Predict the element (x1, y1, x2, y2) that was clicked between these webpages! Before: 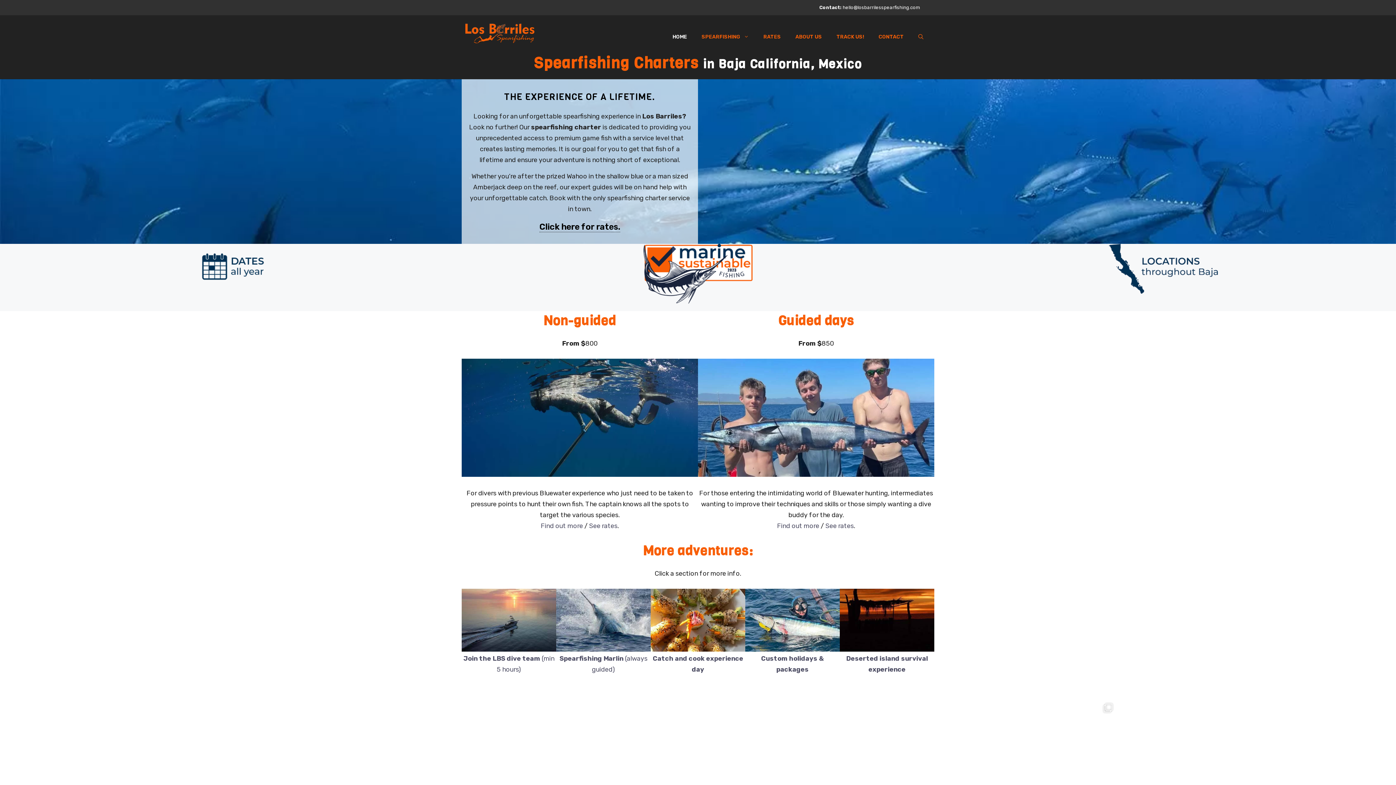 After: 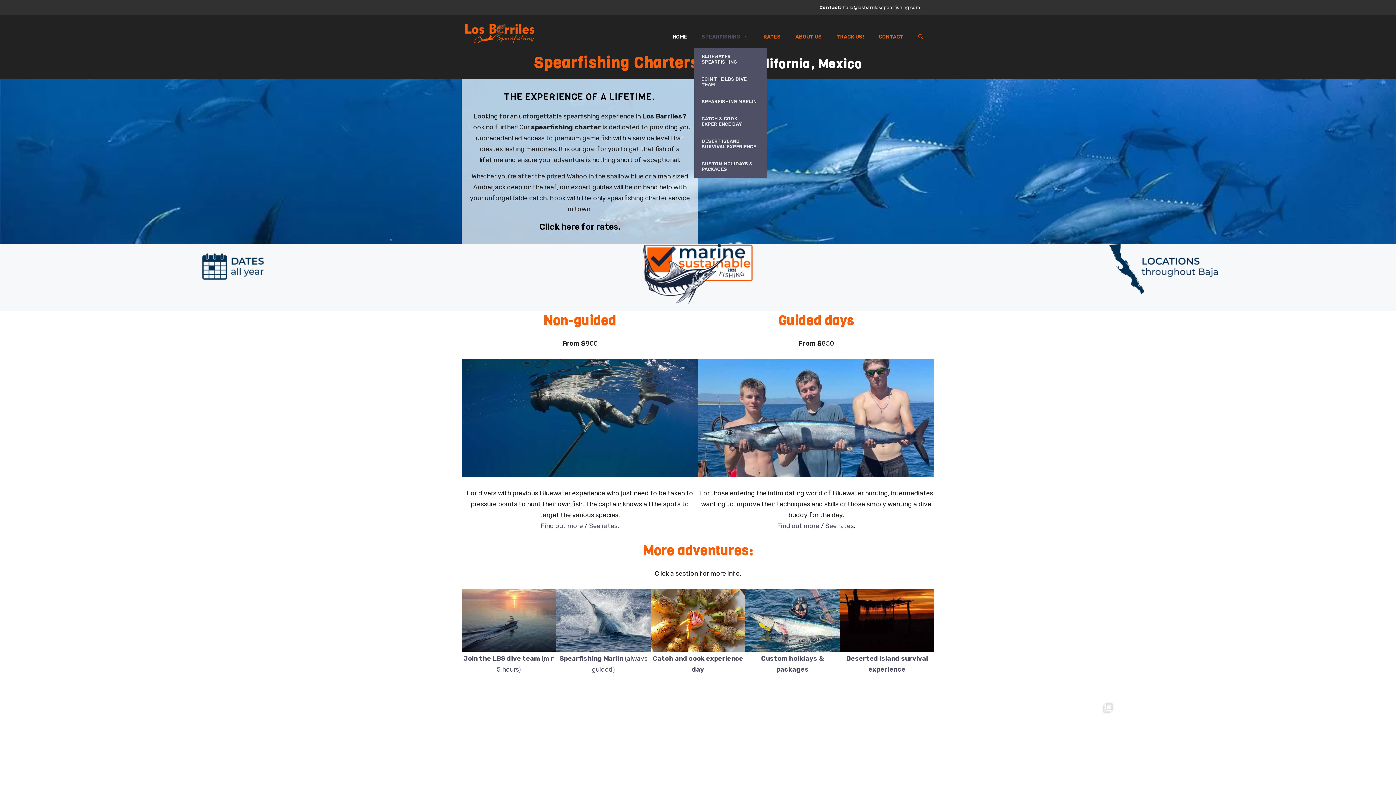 Action: label: SPEARFISHING bbox: (694, 26, 756, 48)